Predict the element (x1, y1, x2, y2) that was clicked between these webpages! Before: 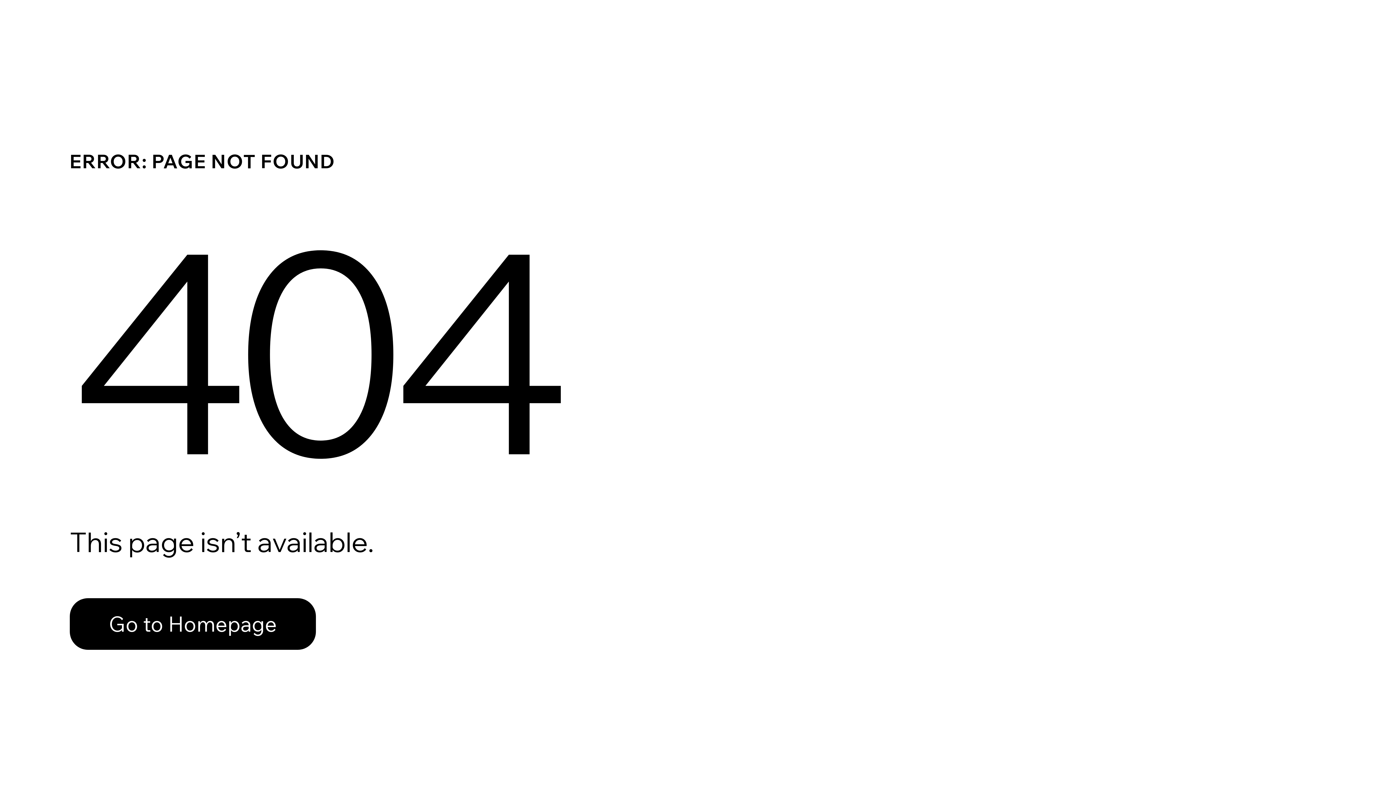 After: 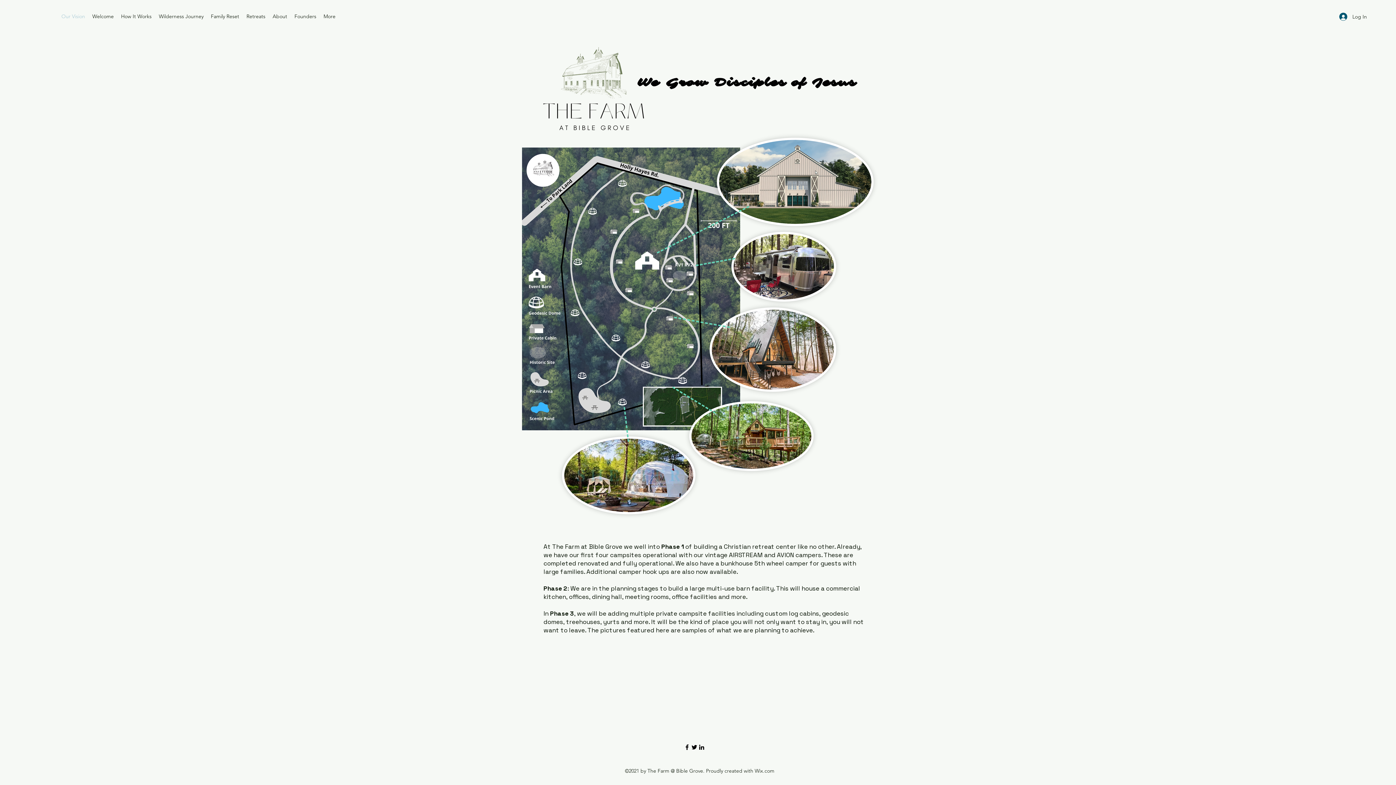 Action: label: Go to Homepage bbox: (69, 582, 768, 659)